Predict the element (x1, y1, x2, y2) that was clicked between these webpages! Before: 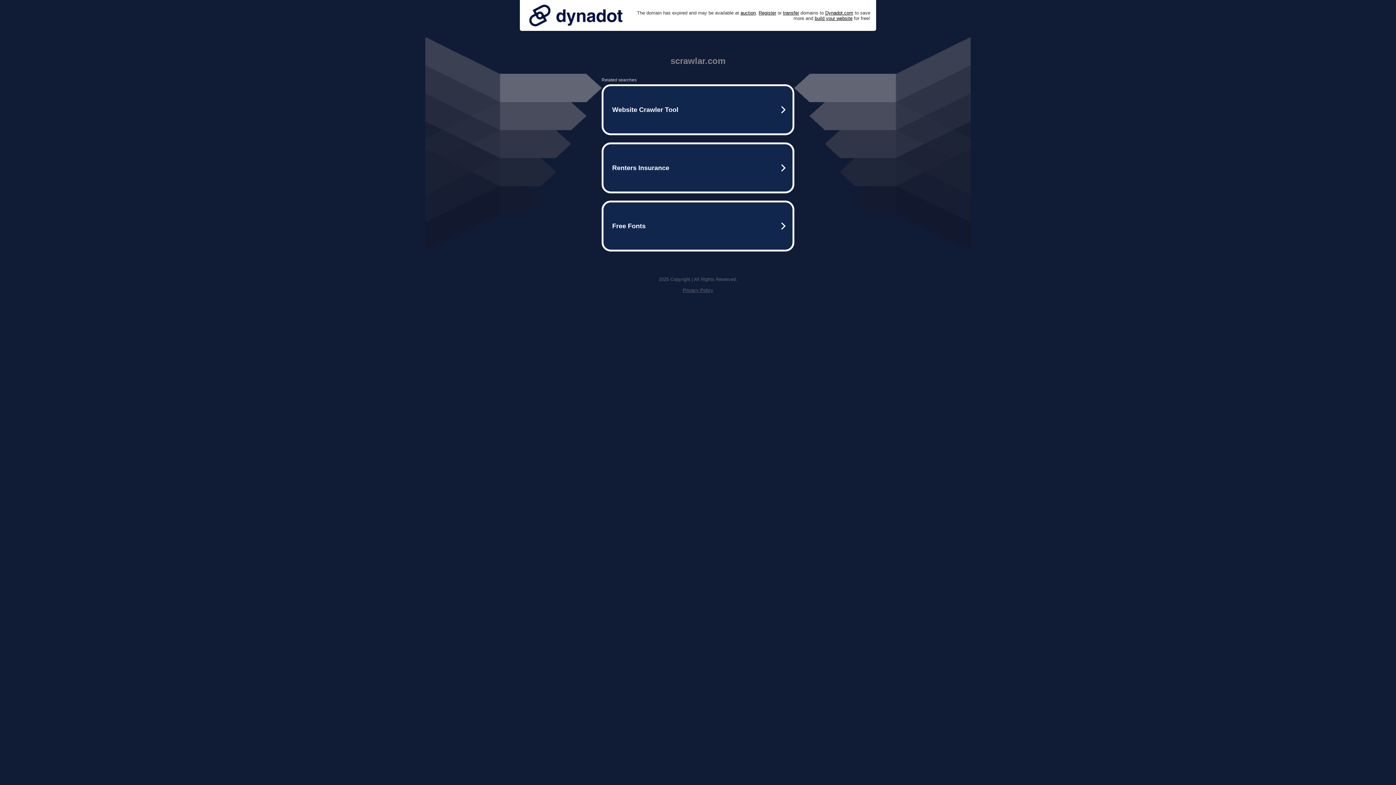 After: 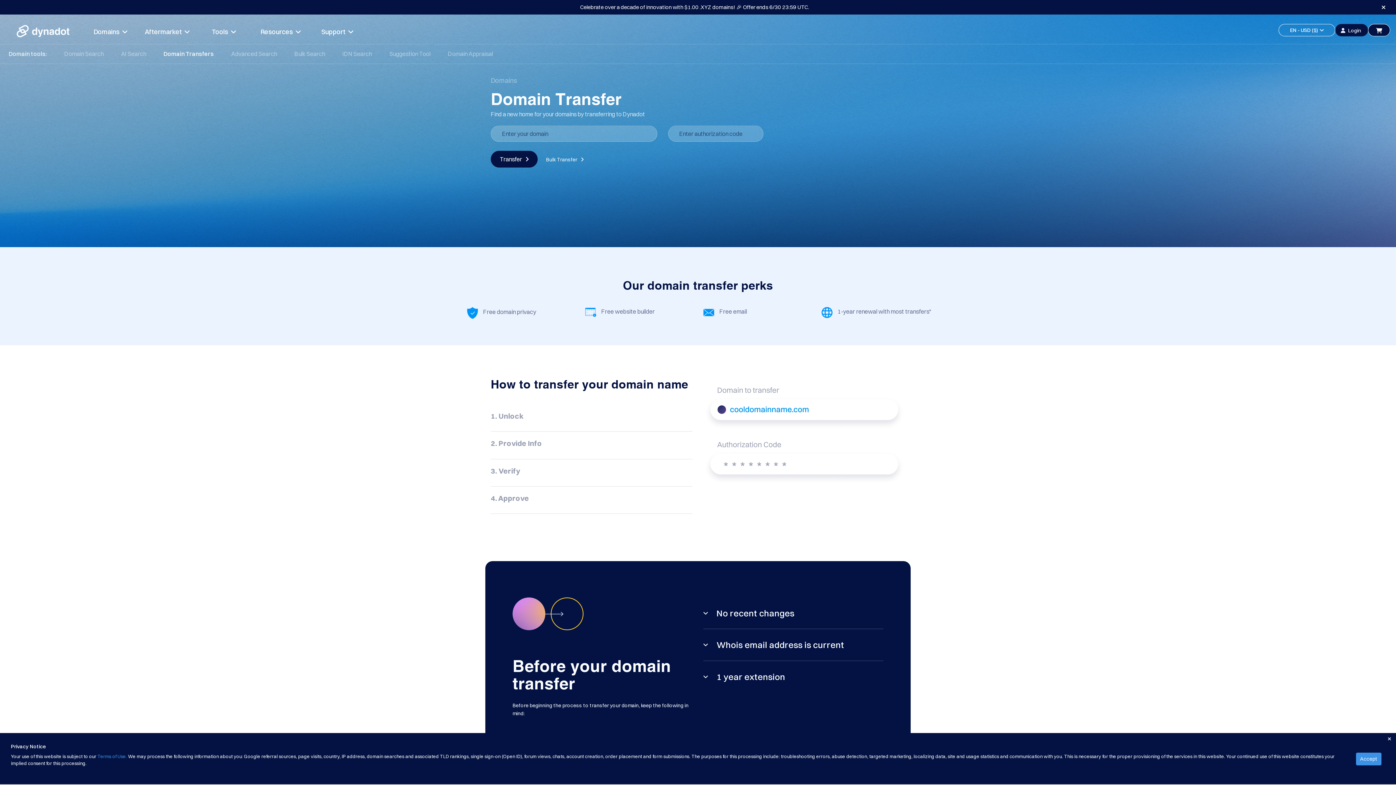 Action: bbox: (783, 10, 799, 15) label: transfer